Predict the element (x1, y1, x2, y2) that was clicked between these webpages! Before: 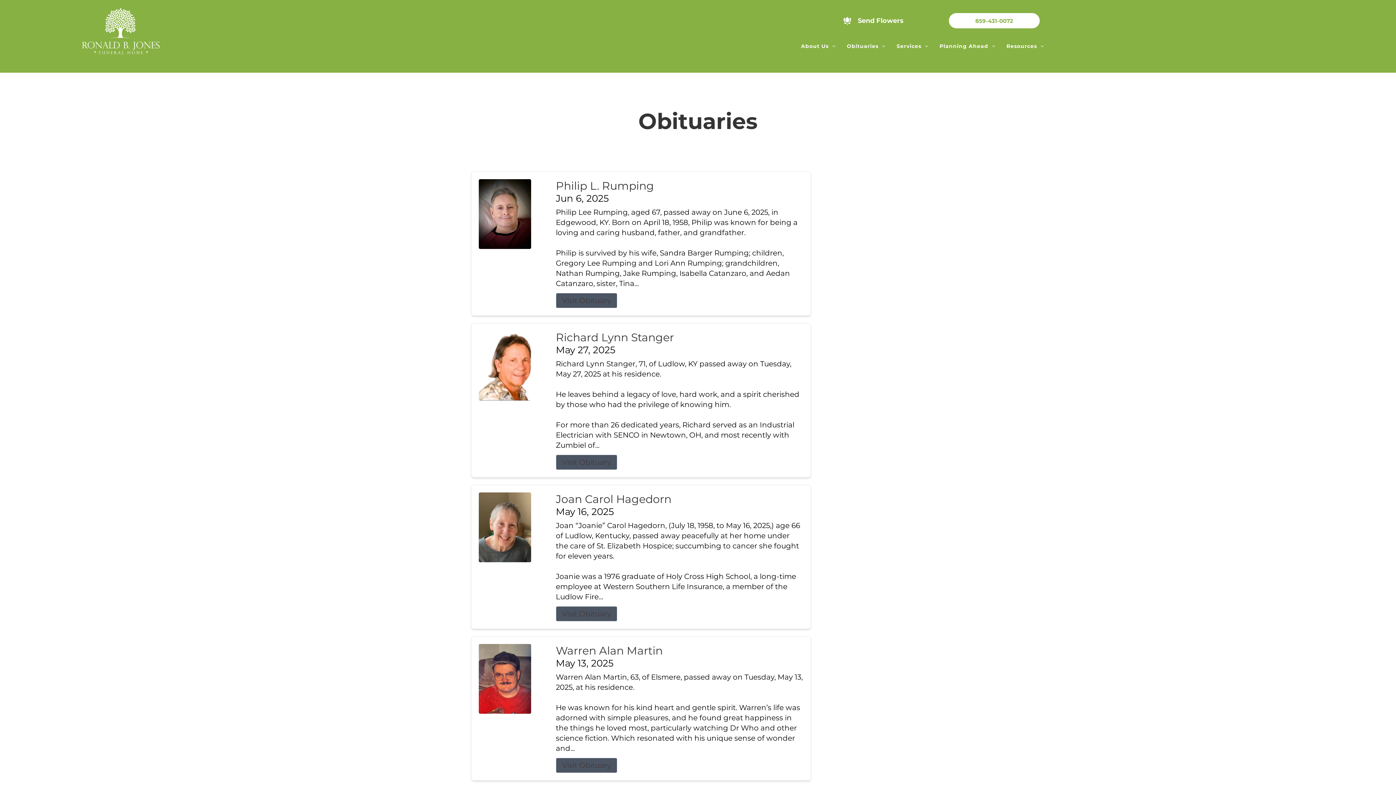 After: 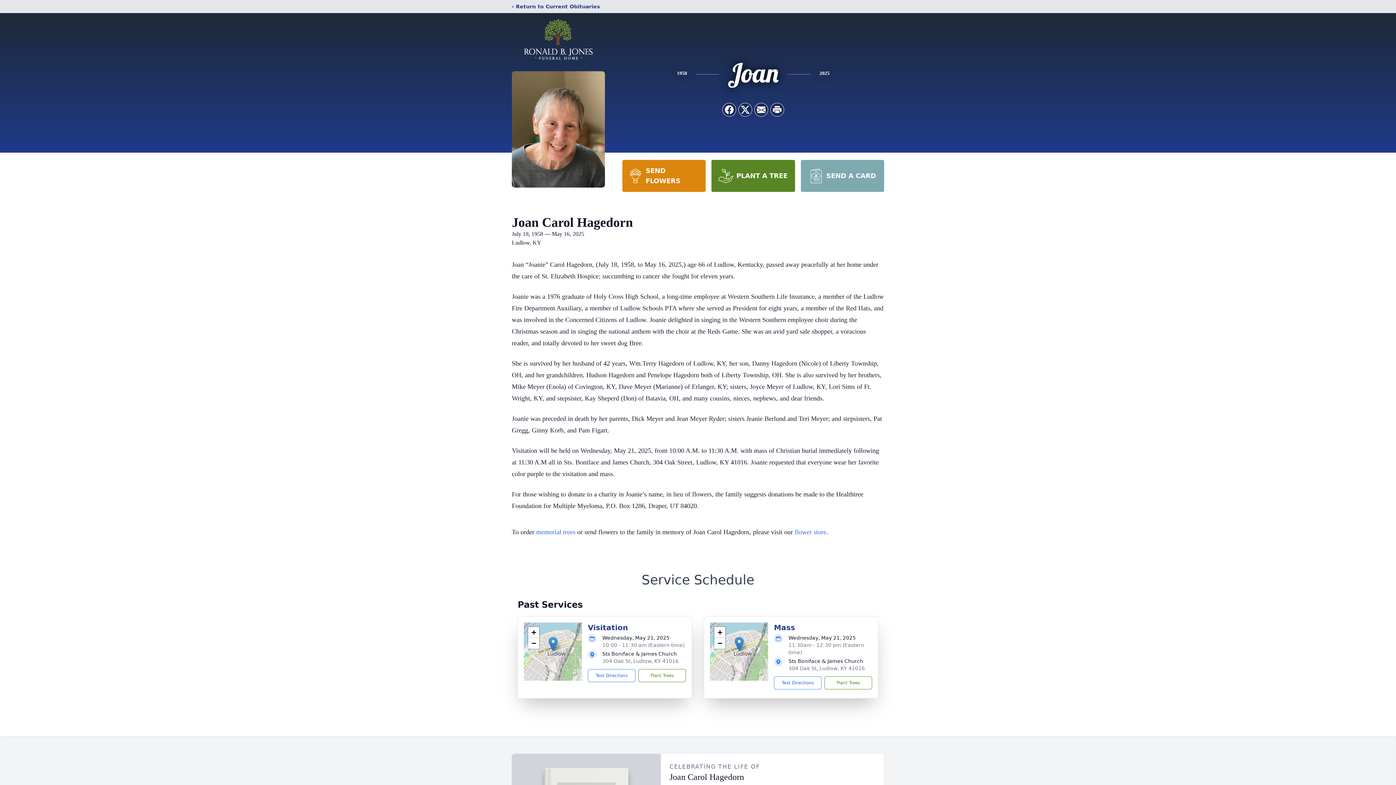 Action: bbox: (478, 492, 544, 562)